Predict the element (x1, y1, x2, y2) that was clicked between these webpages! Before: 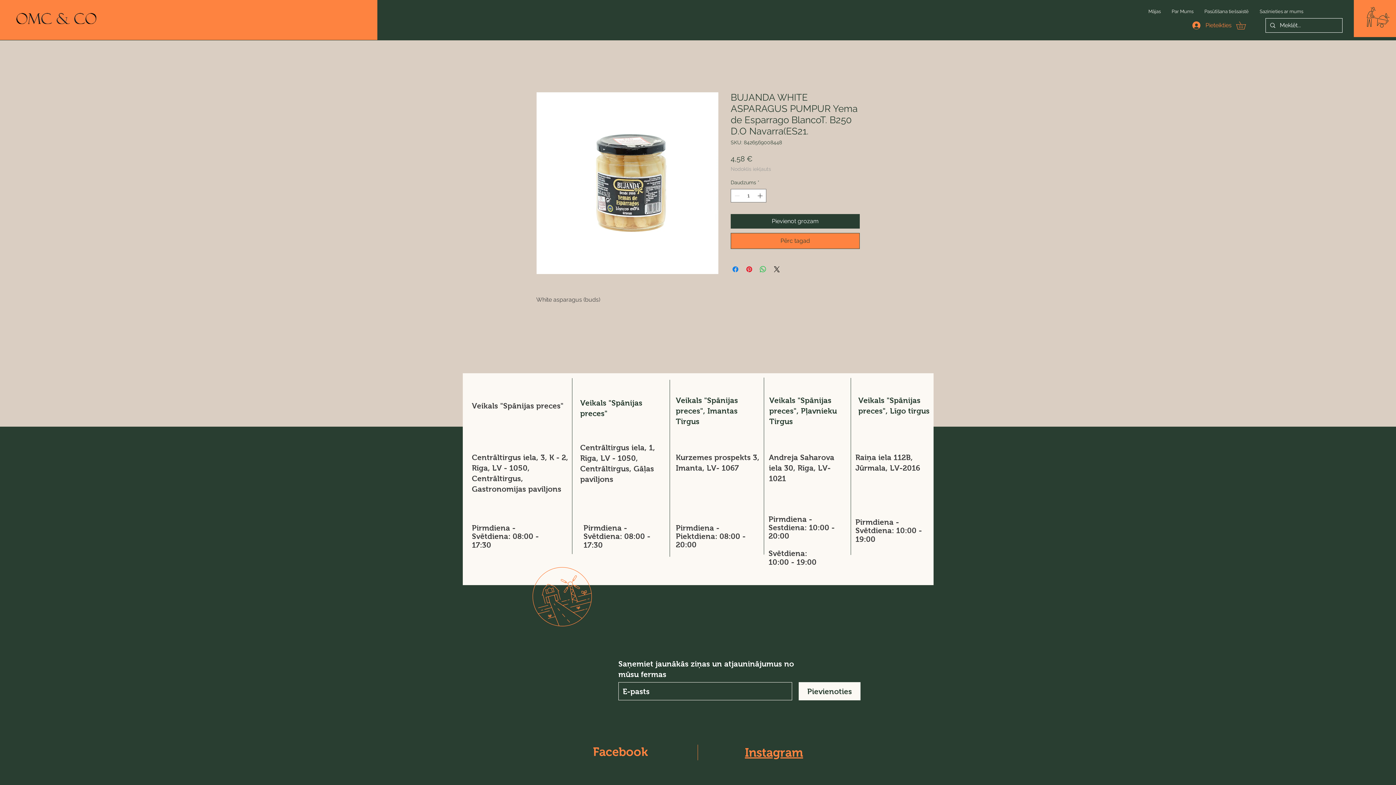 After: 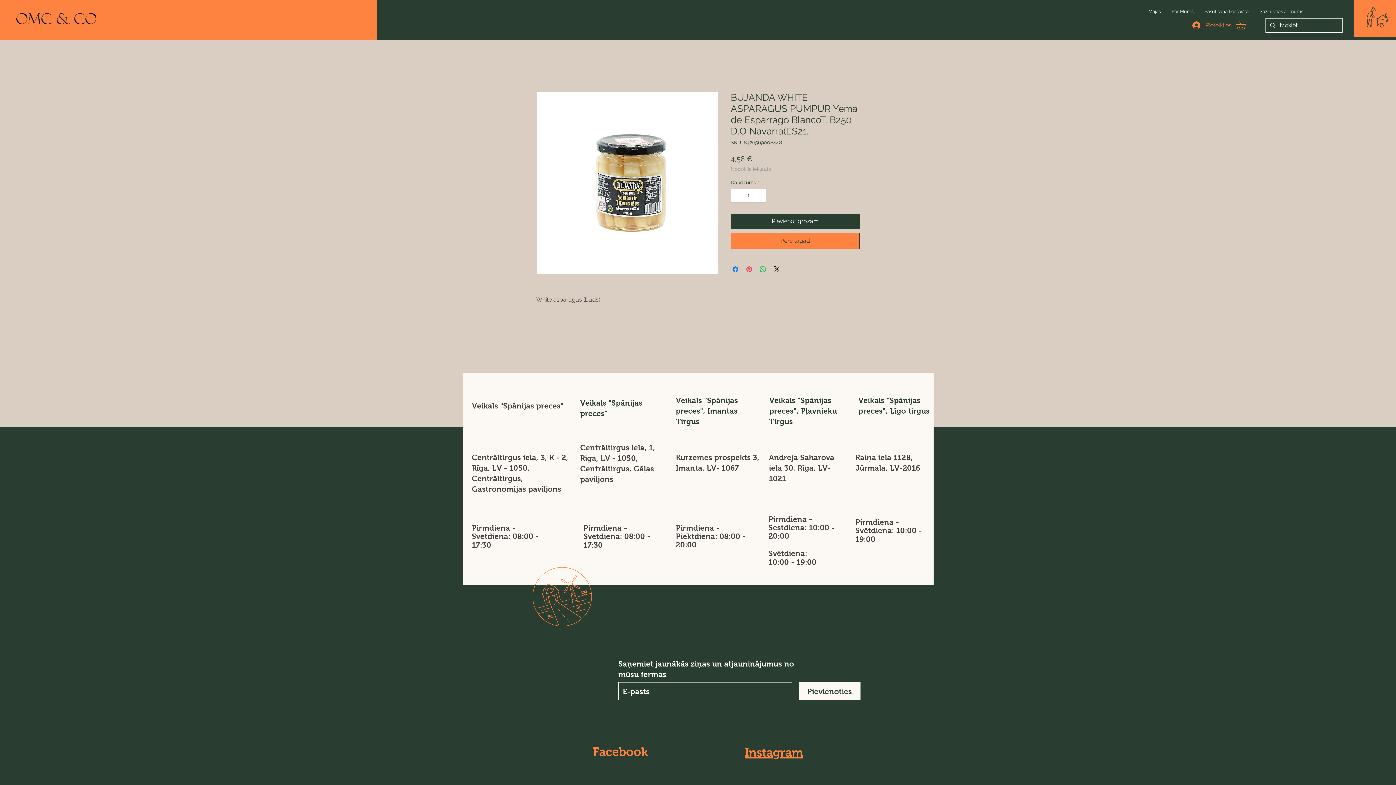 Action: label: Piespraust vietnē Pinterest bbox: (745, 265, 753, 273)